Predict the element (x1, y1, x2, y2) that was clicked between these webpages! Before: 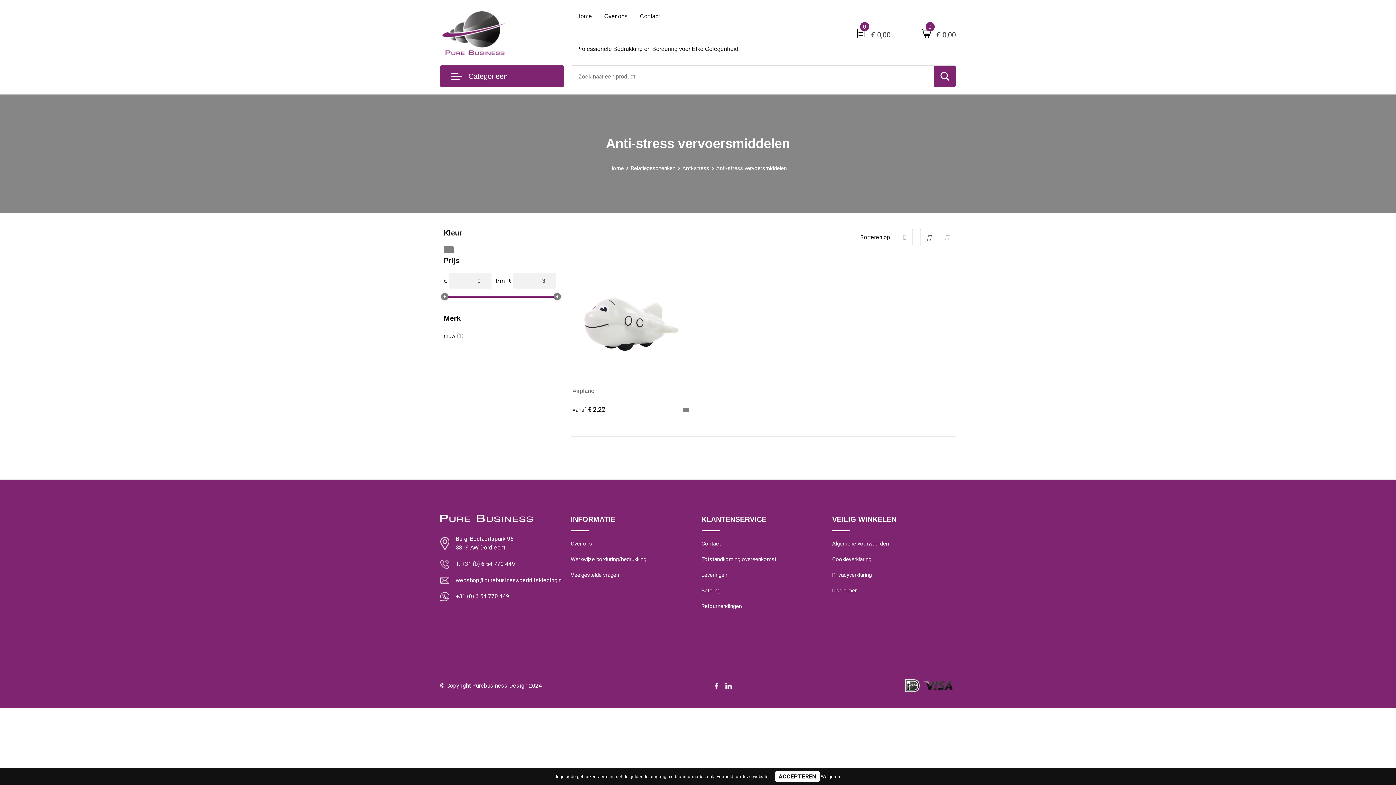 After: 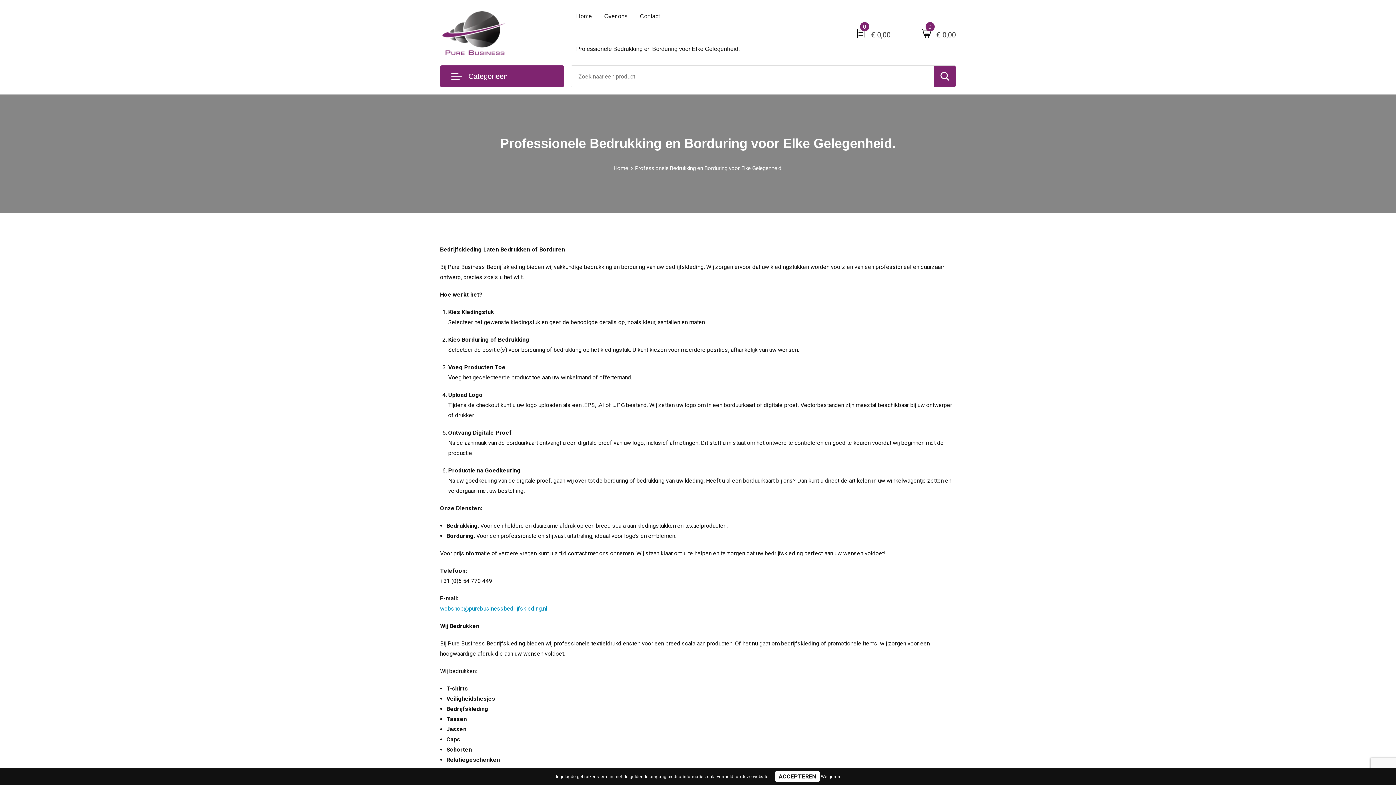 Action: label: Werkwijze borduring/bedrukking bbox: (570, 554, 694, 564)